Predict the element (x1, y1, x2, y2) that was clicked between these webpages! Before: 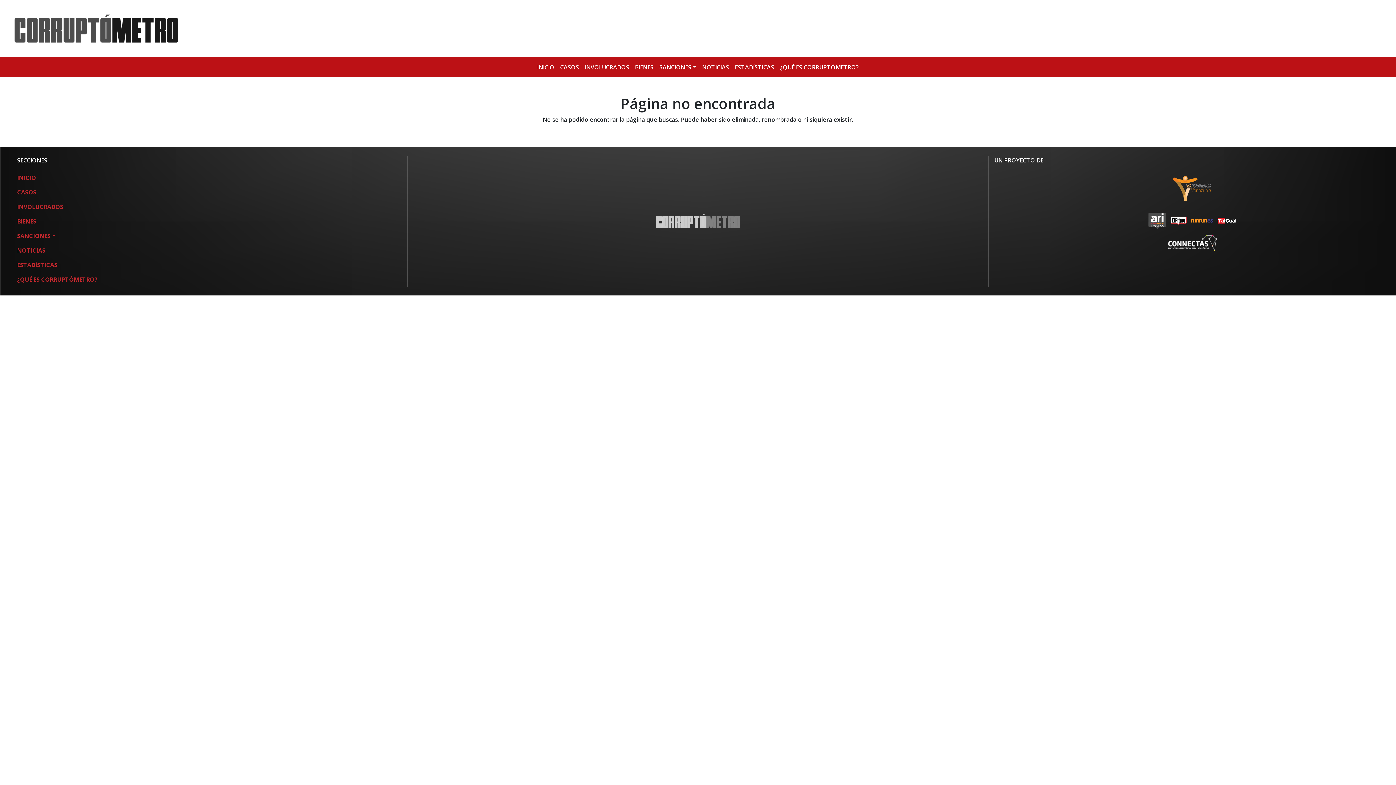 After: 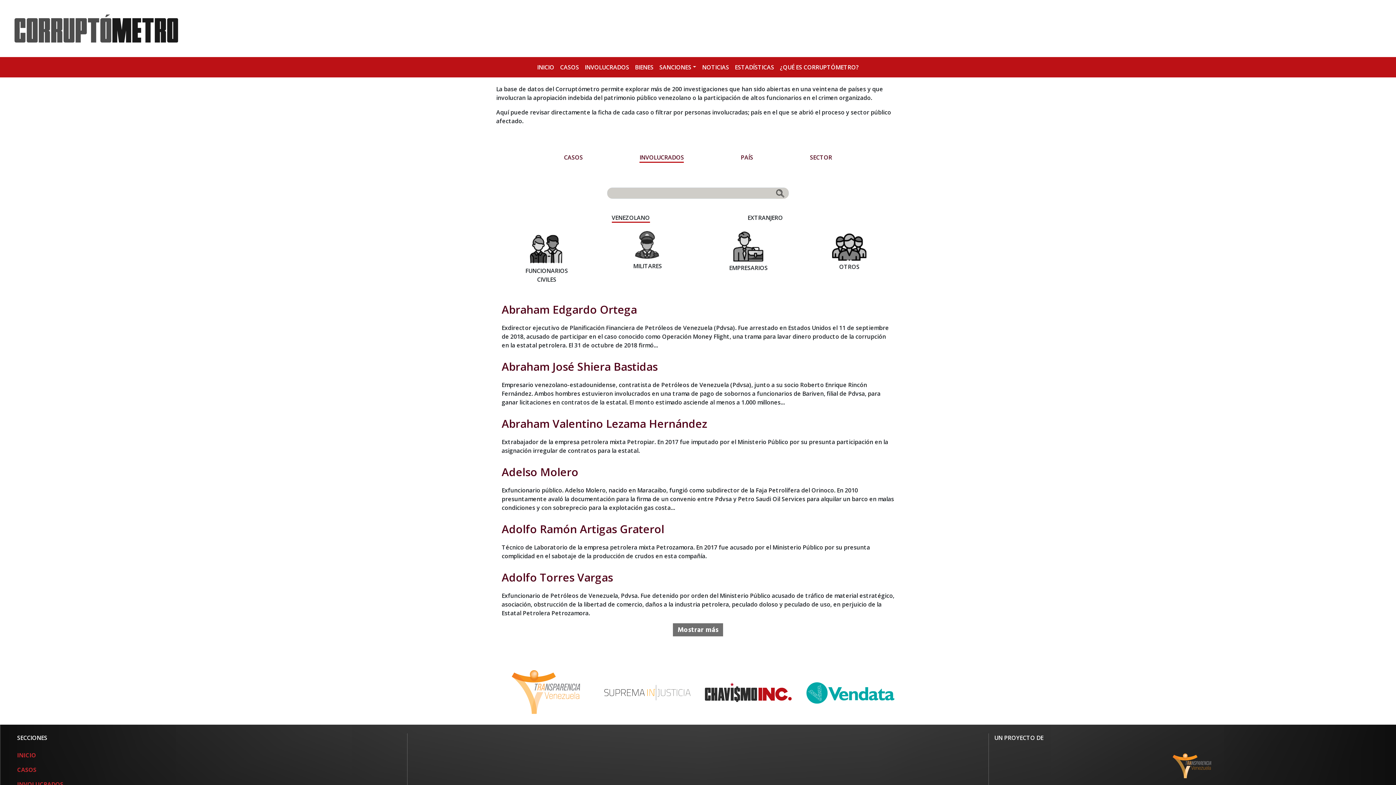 Action: label: INVOLUCRADOS bbox: (17, 199, 401, 214)